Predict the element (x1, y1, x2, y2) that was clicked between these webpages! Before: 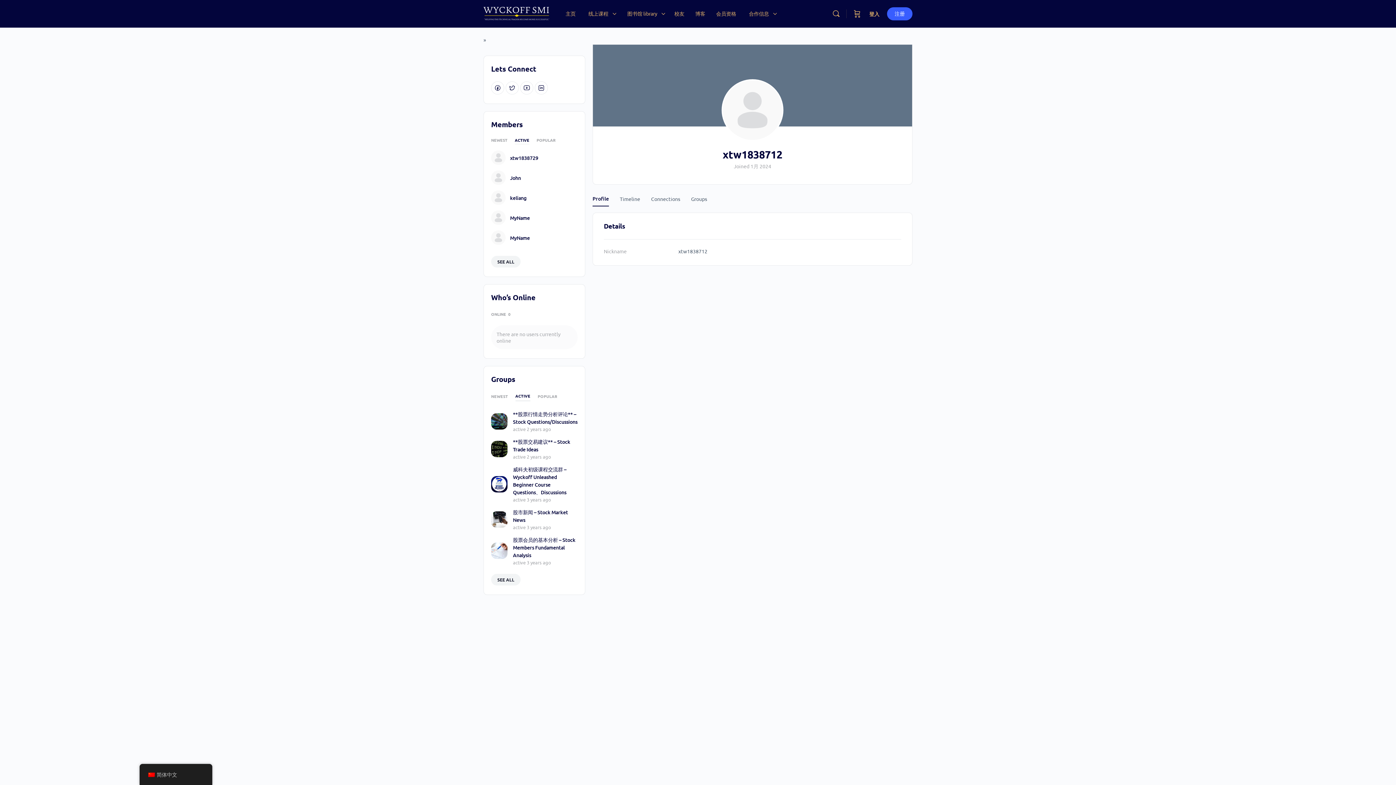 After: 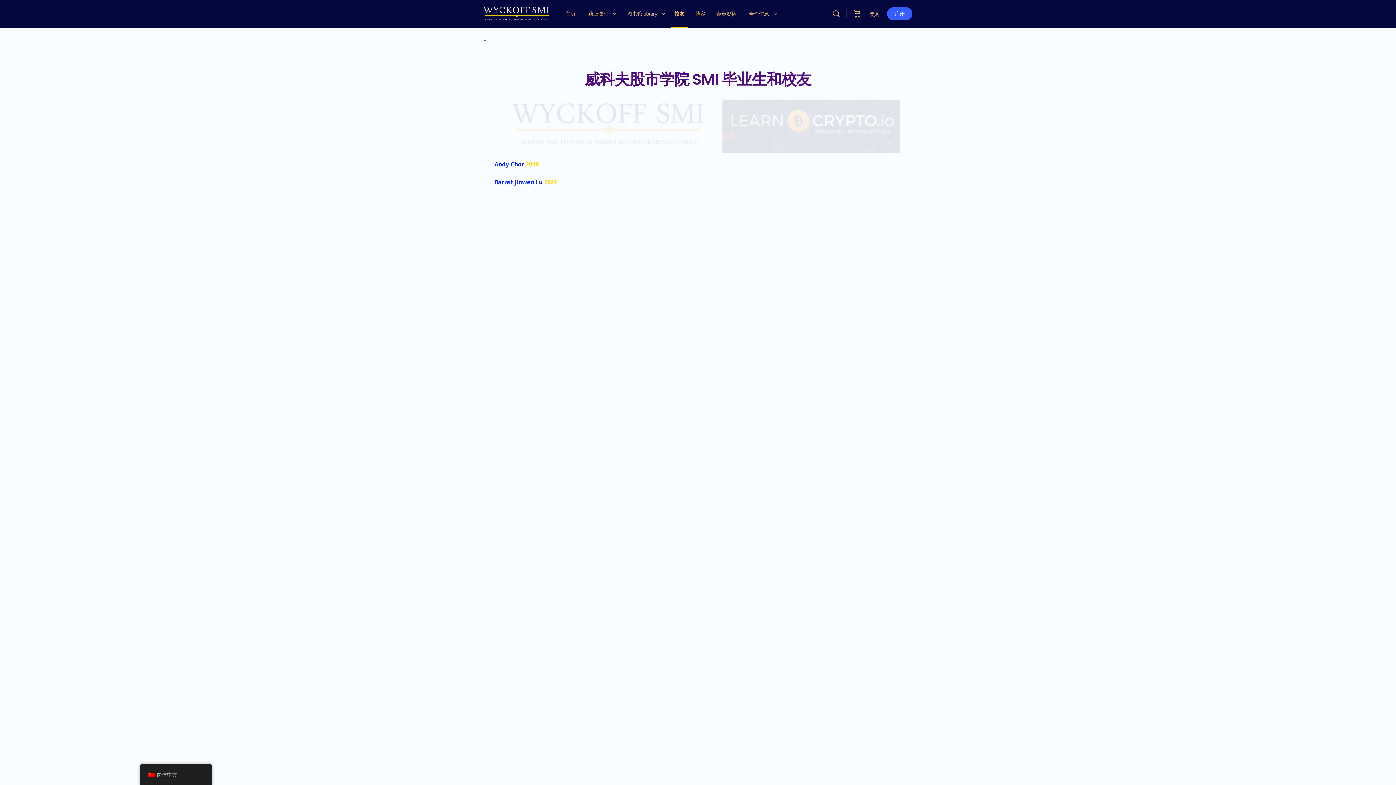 Action: label: 校友 bbox: (670, 0, 688, 27)